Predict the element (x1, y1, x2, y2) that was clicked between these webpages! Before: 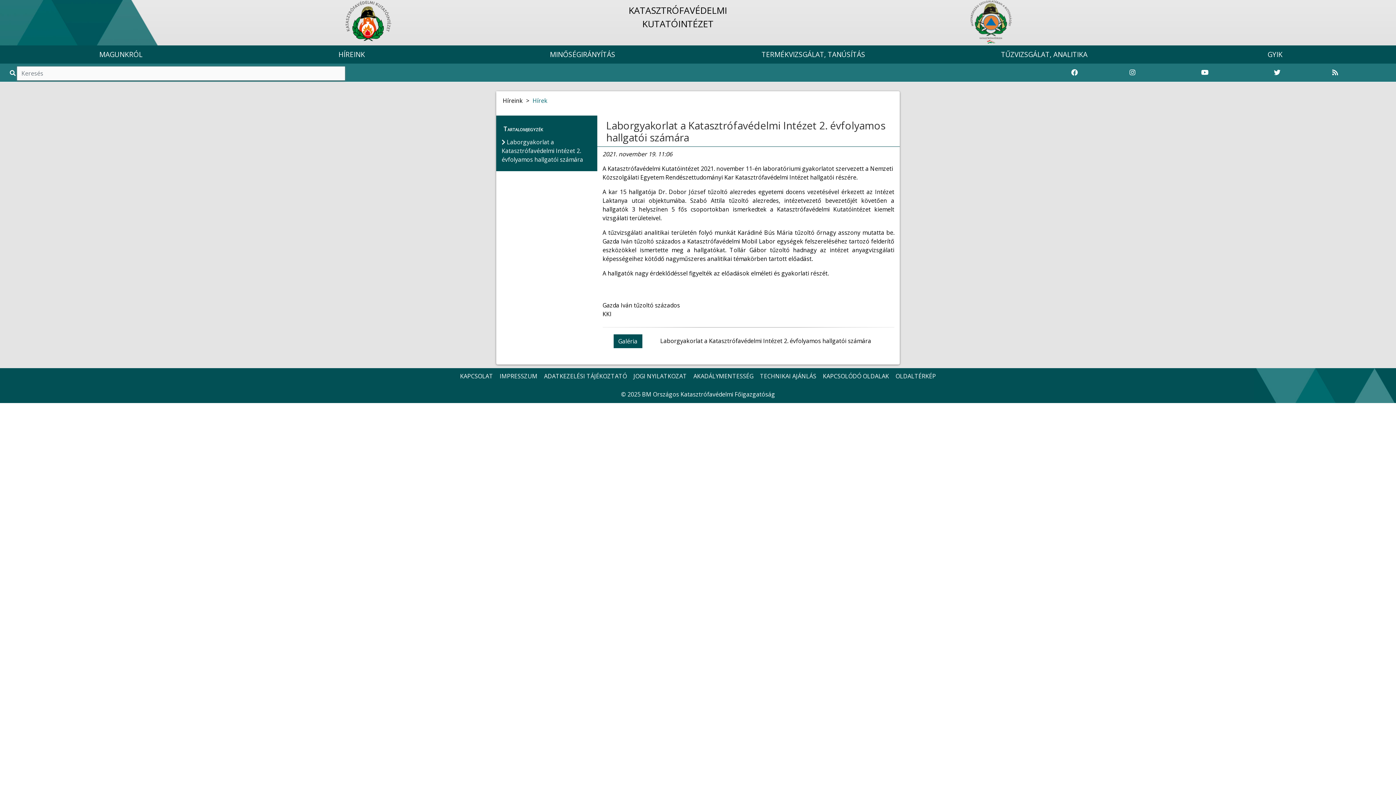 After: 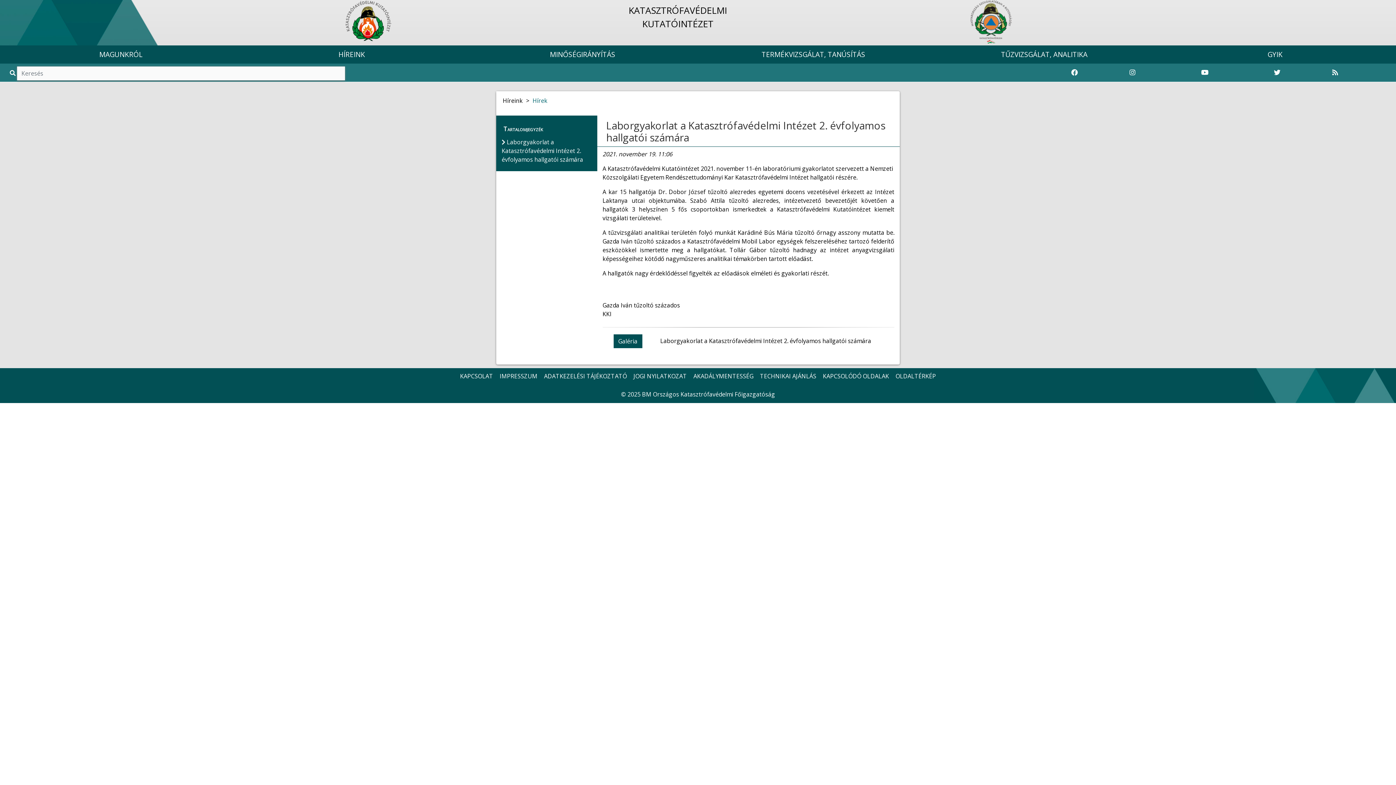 Action: label: Katasztrófavédelem Twitter oldala bbox: (1273, 68, 1281, 77)